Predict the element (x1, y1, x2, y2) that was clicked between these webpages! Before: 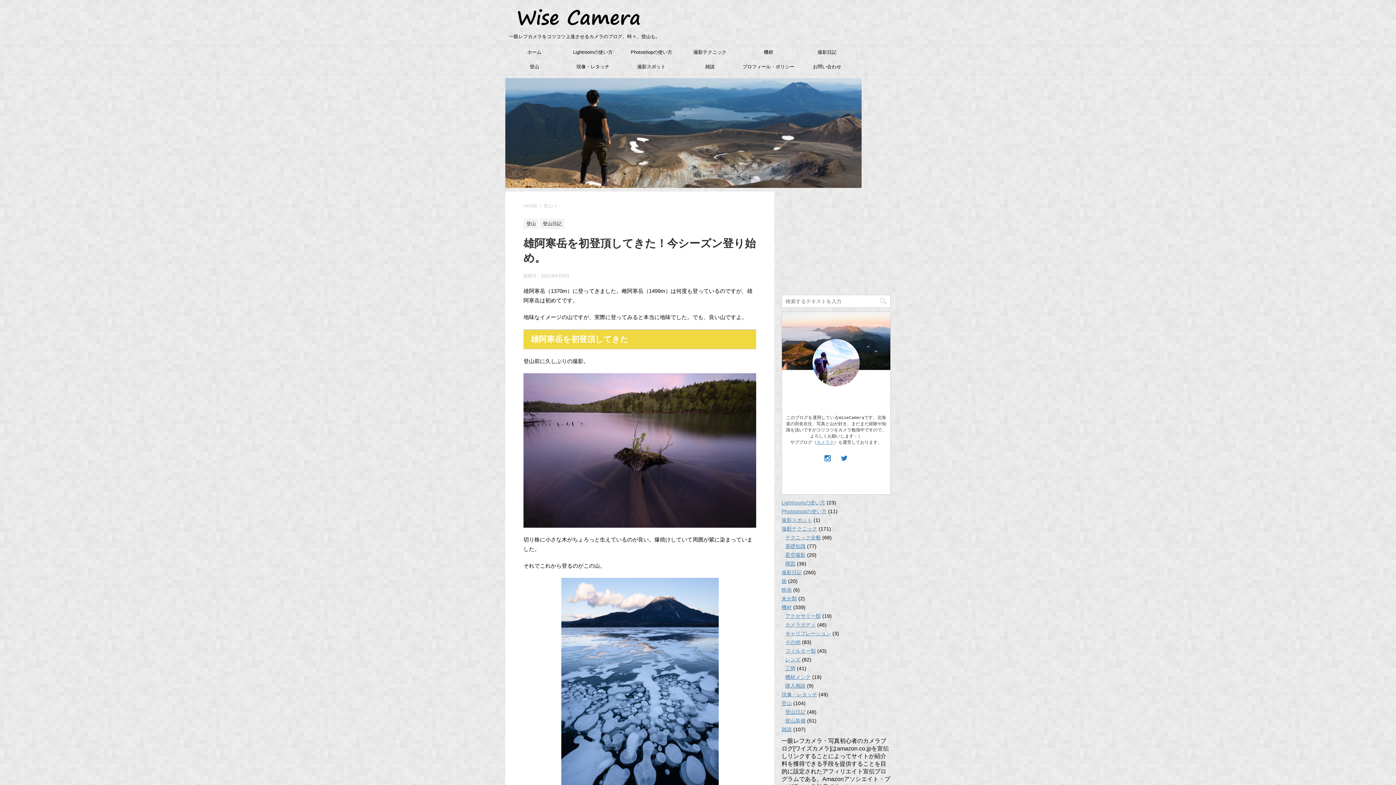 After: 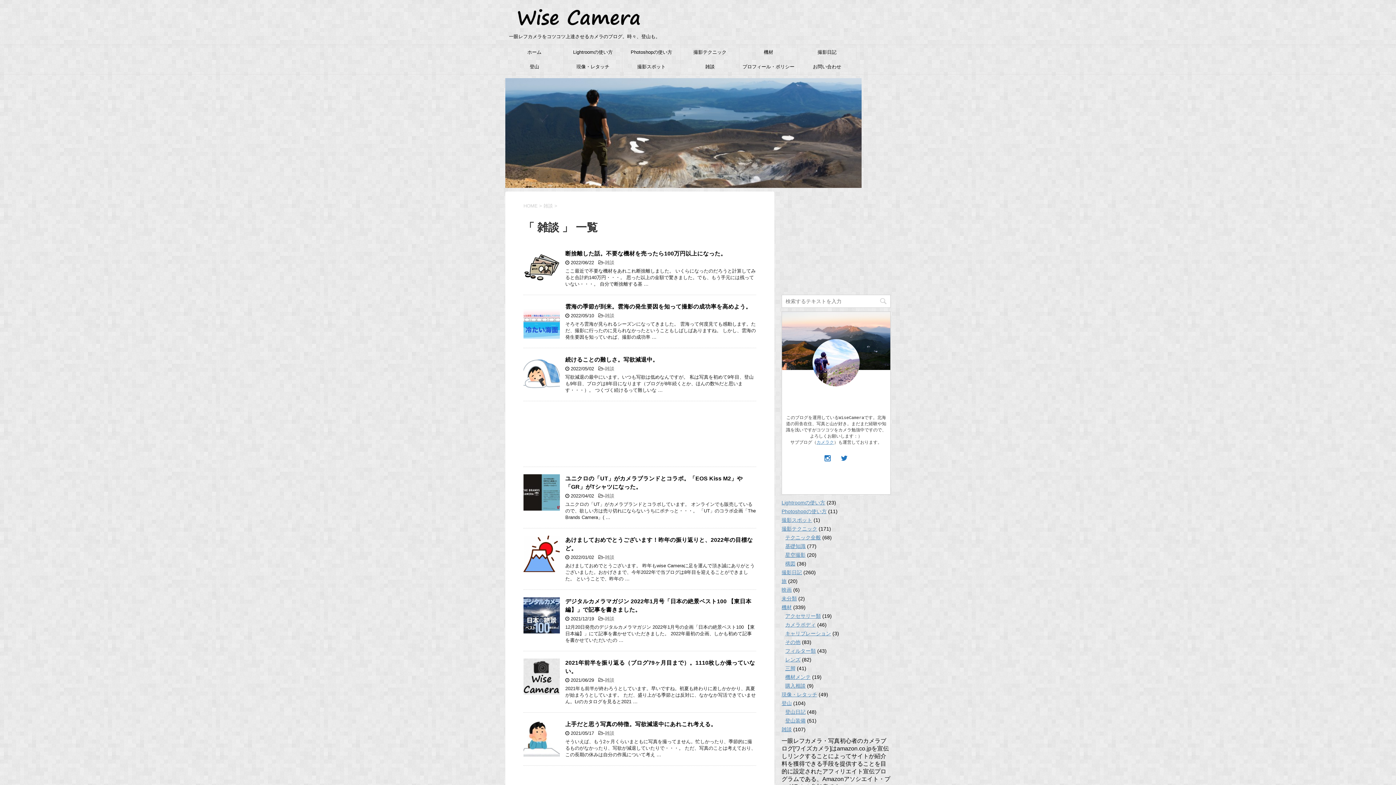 Action: label: 雑談 bbox: (781, 726, 792, 732)